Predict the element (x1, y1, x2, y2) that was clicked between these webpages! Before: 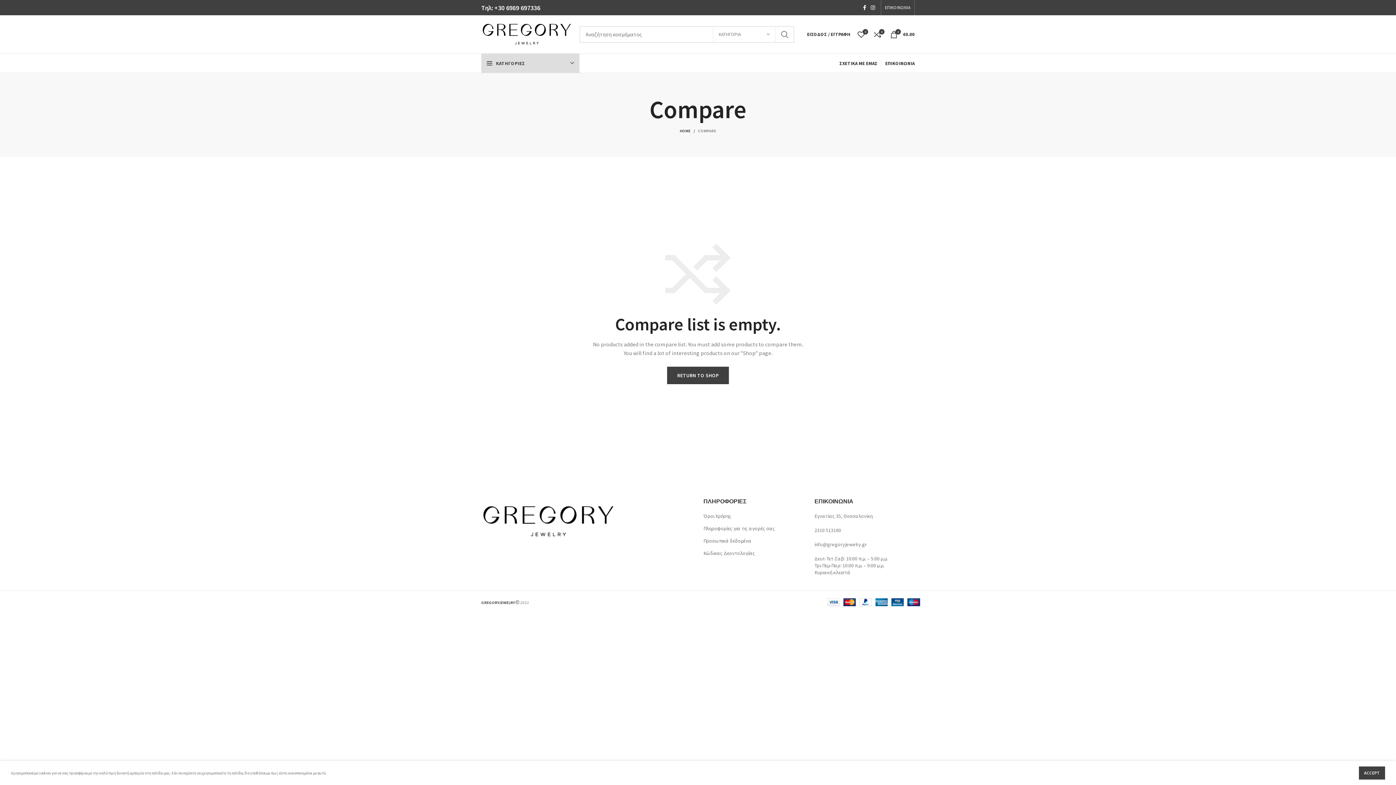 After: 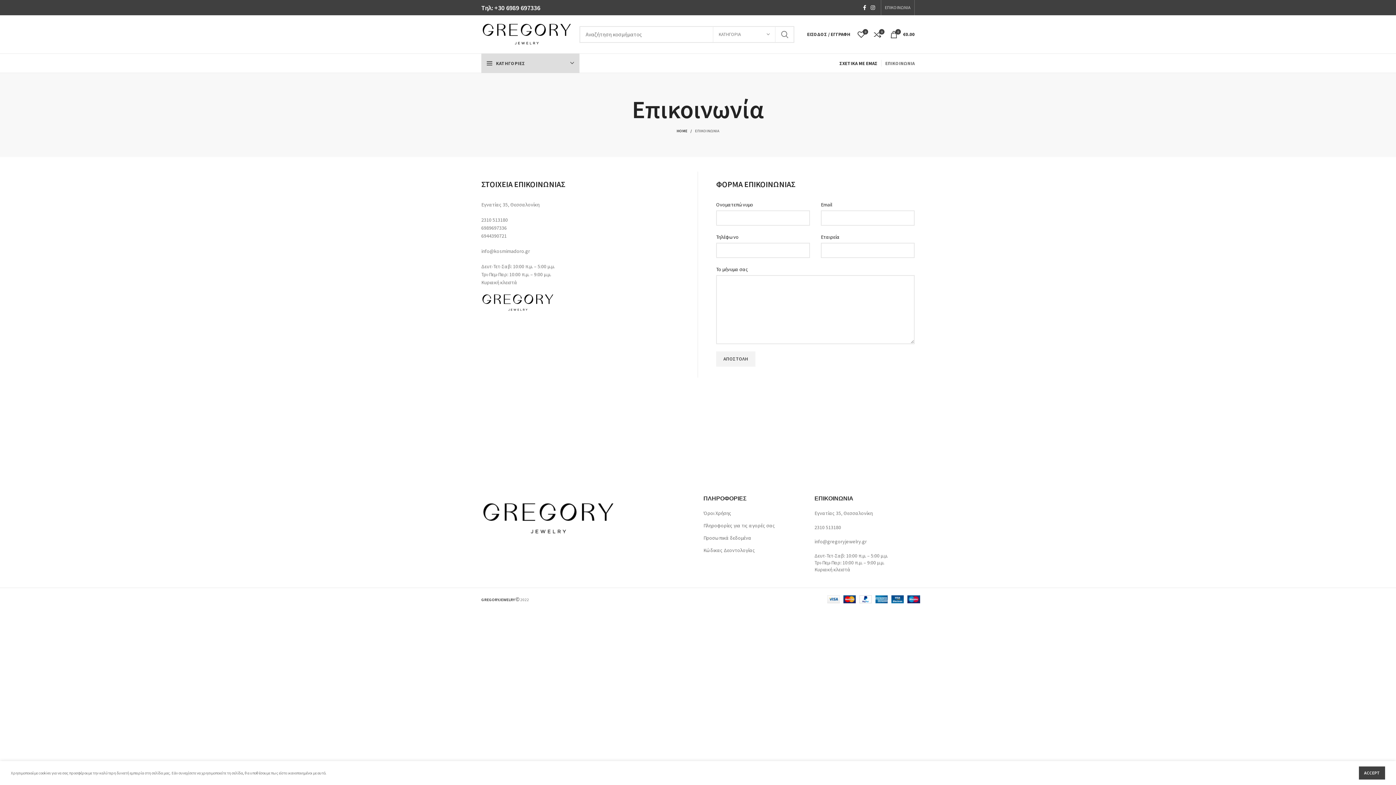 Action: label: ΕΠΙΚΟΙΝΩΝΙΑ bbox: (881, 56, 918, 70)